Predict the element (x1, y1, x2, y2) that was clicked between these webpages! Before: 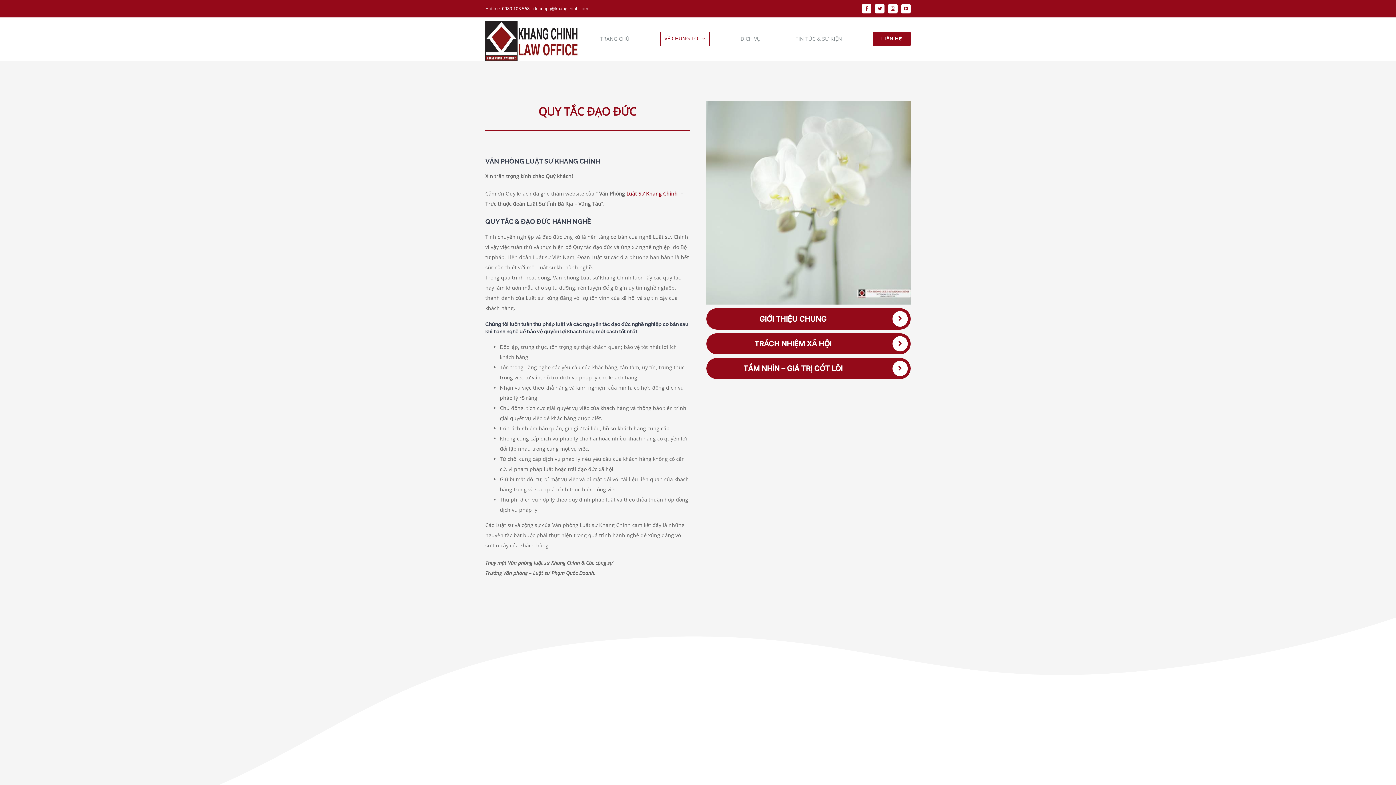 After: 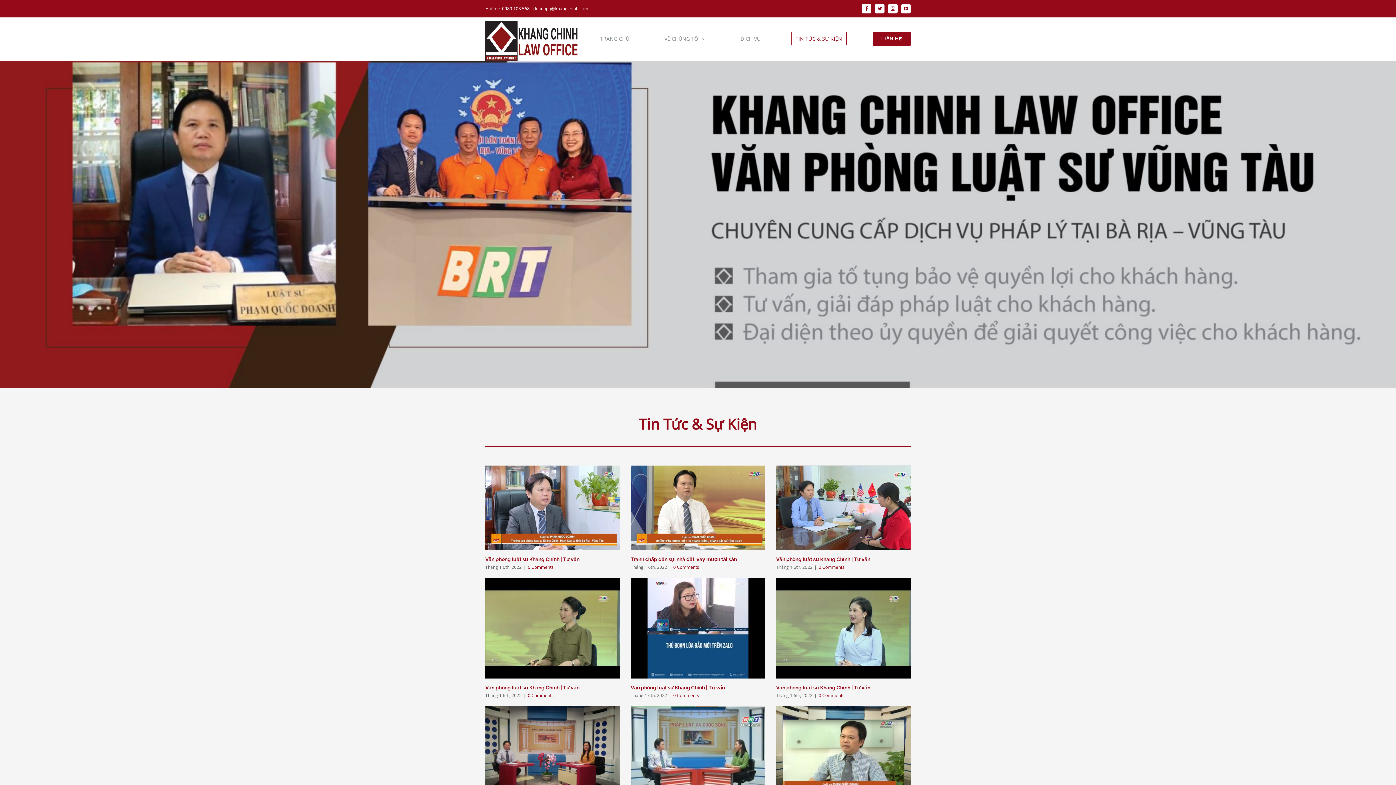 Action: bbox: (791, 31, 846, 46) label: TIN TỨC & SỰ KIỆN